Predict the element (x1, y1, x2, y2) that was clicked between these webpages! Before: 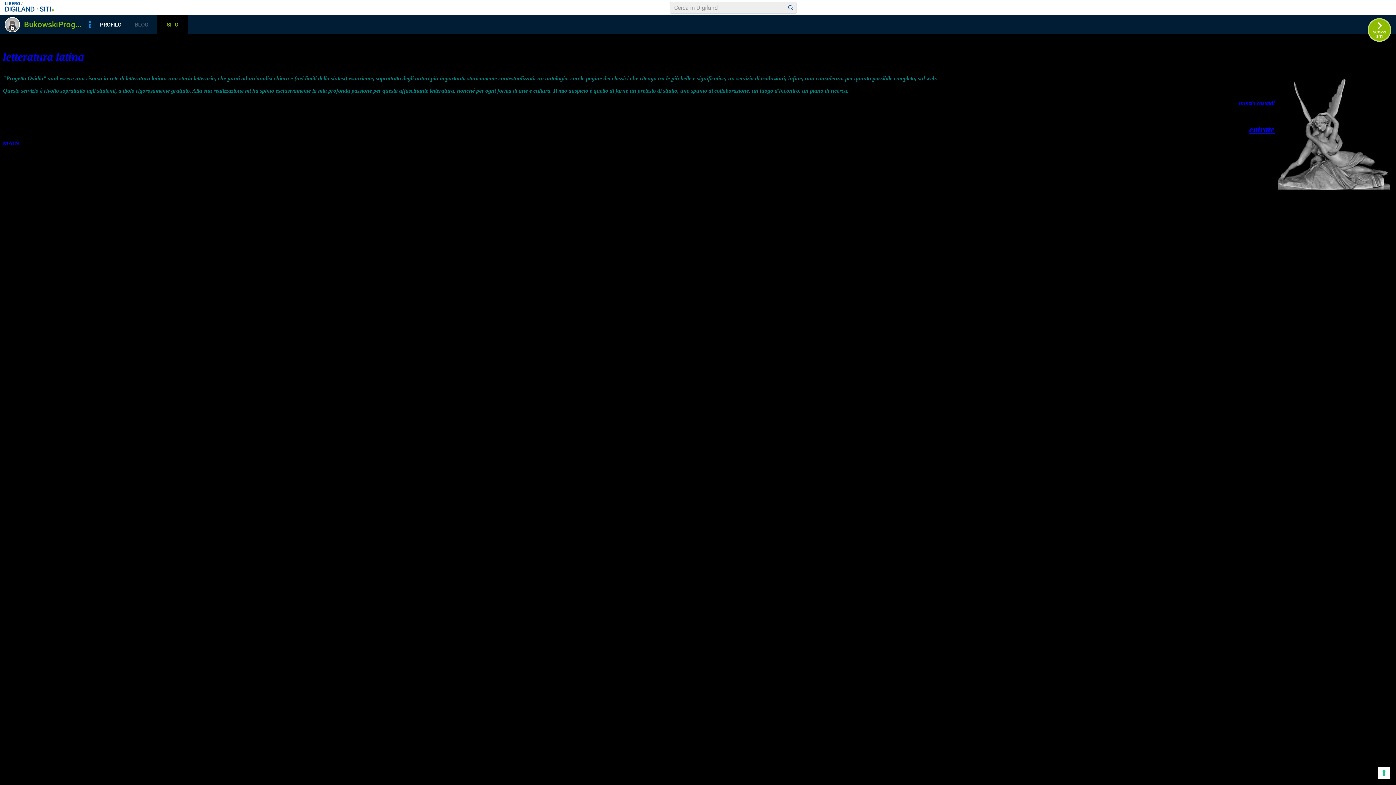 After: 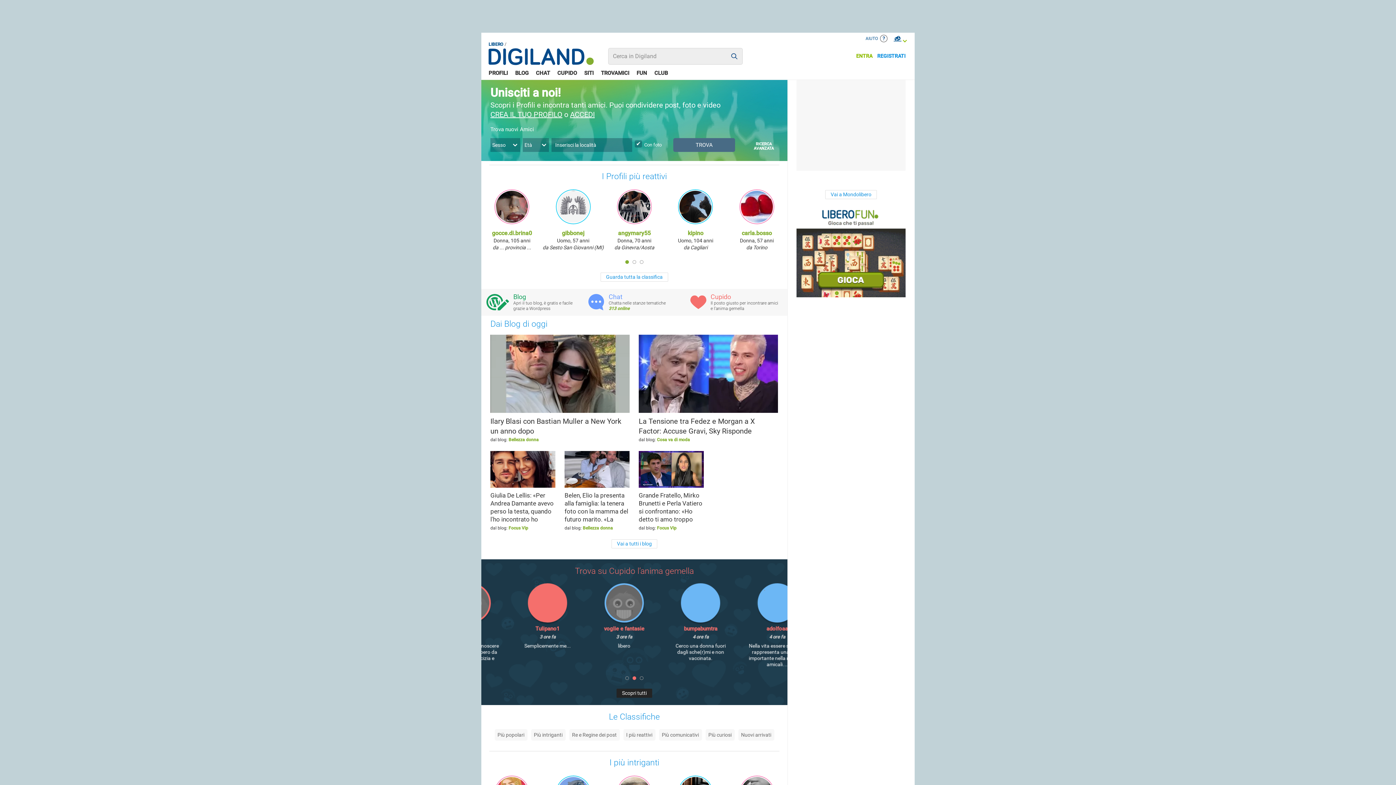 Action: bbox: (4, 6, 39, 13)